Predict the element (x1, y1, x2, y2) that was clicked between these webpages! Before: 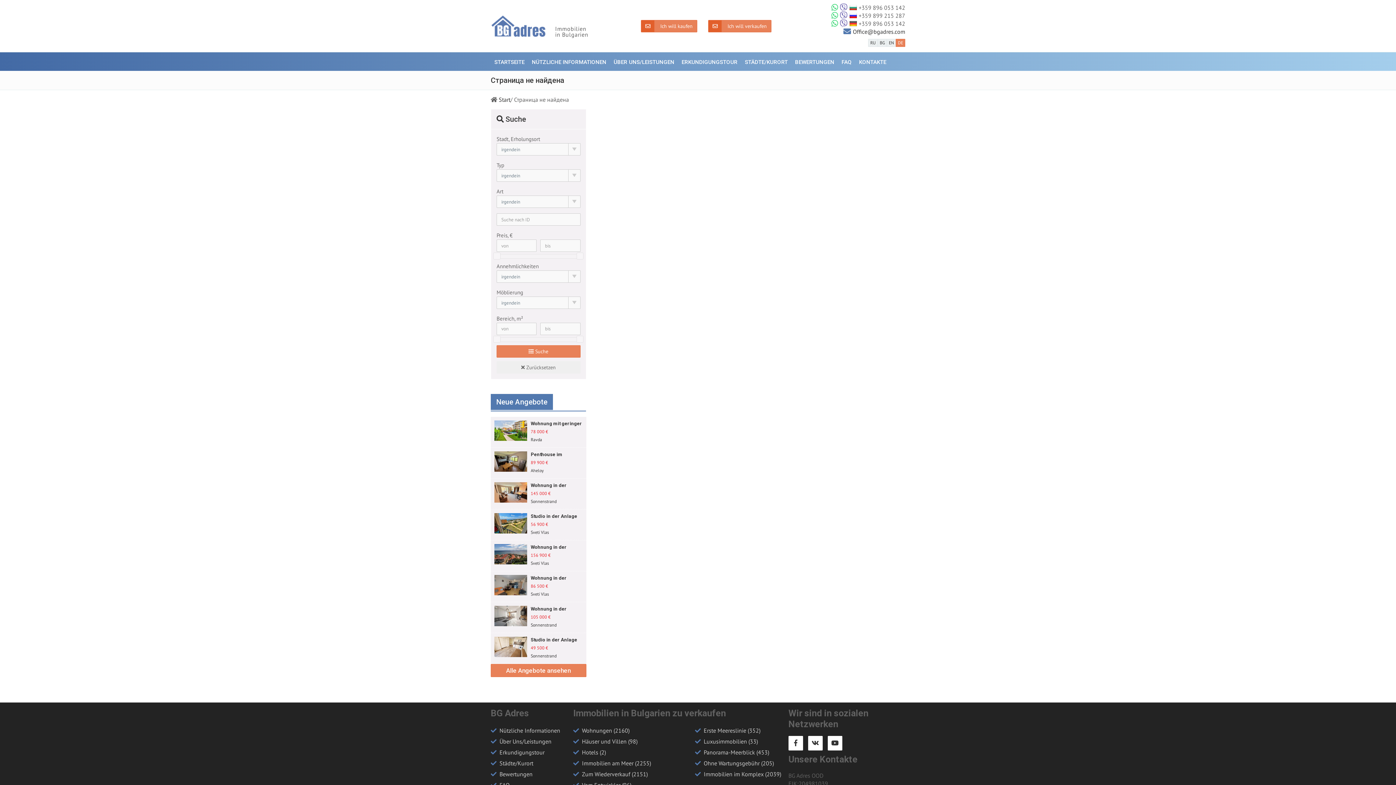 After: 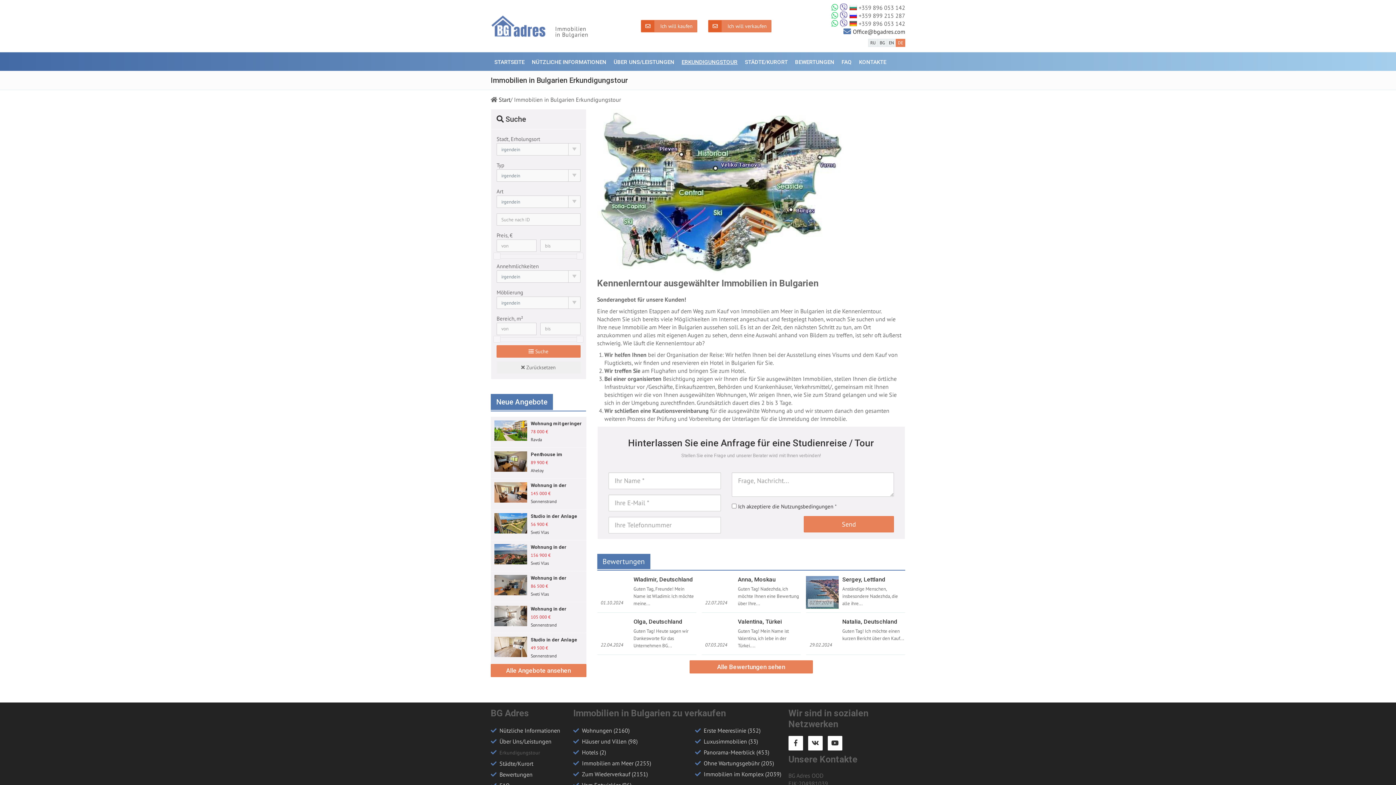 Action: bbox: (678, 52, 741, 70) label: ERKUNDIGUNGSTOUR